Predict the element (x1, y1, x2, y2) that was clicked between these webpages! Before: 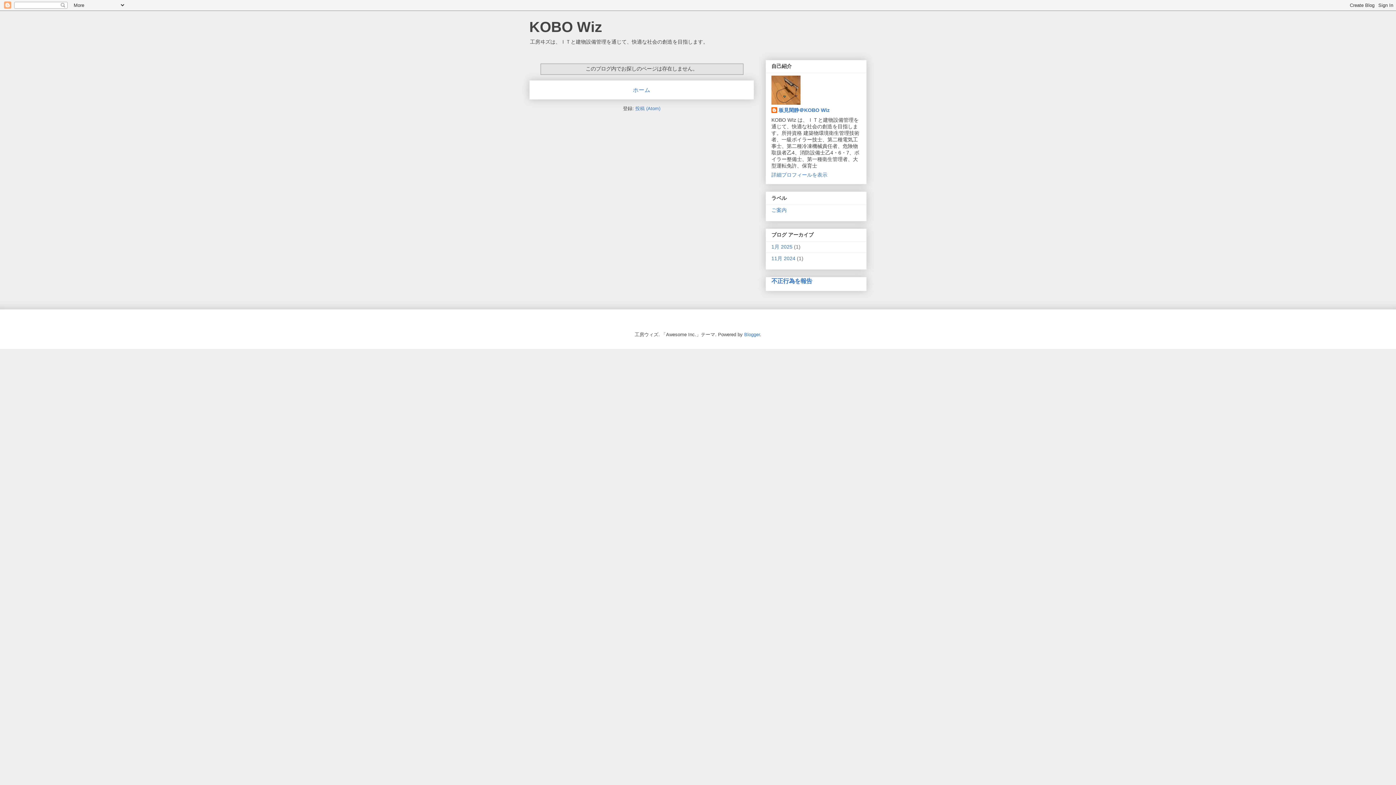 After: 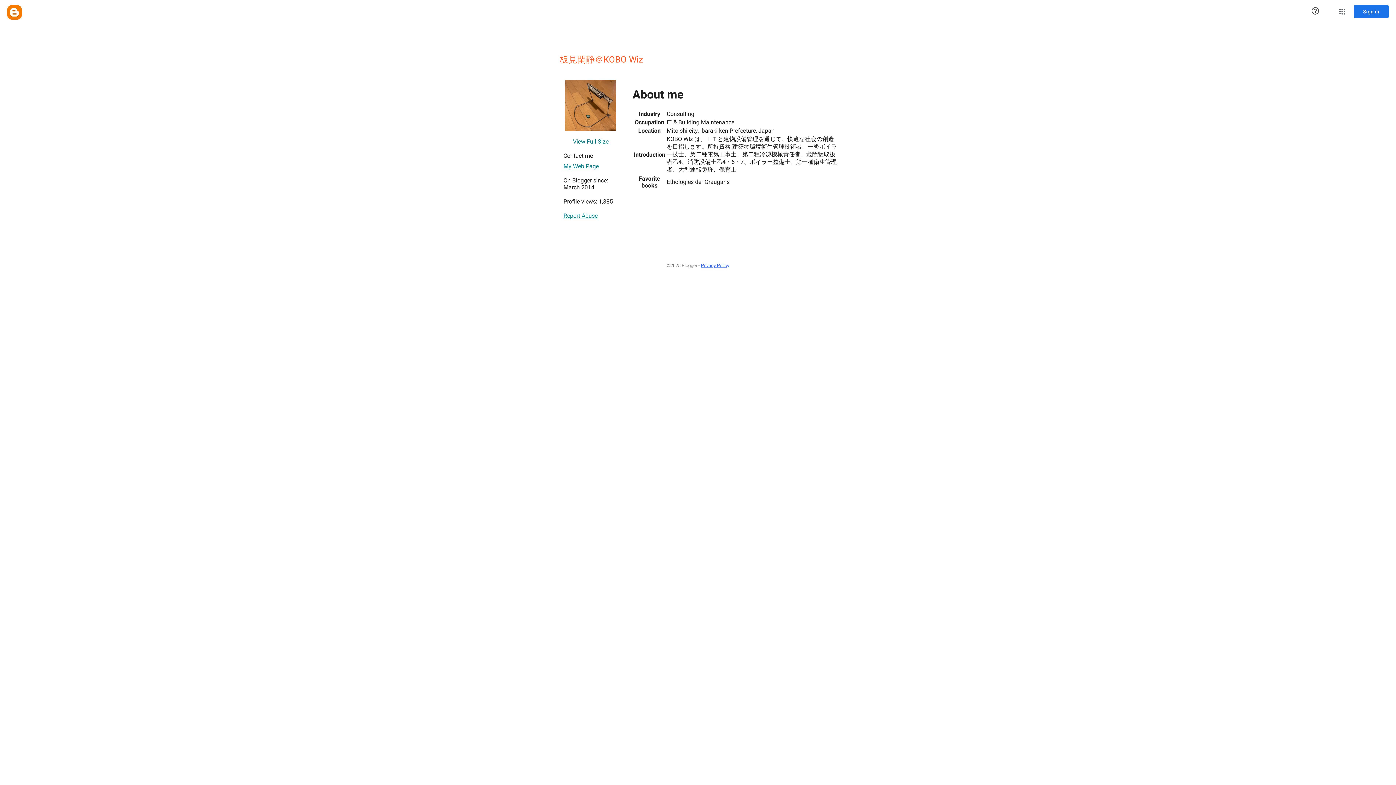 Action: bbox: (771, 107, 829, 114) label: 板見閑静＠KOBO Wiz